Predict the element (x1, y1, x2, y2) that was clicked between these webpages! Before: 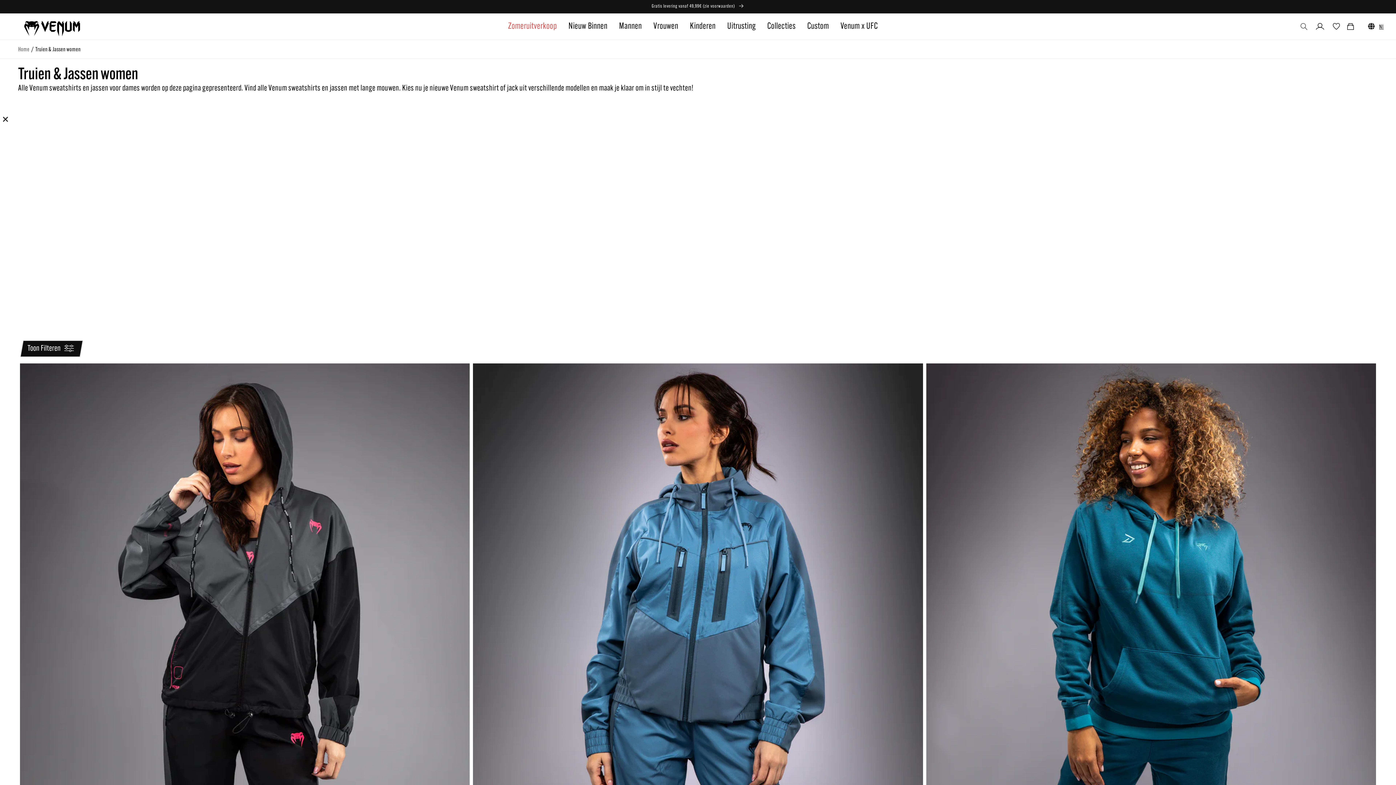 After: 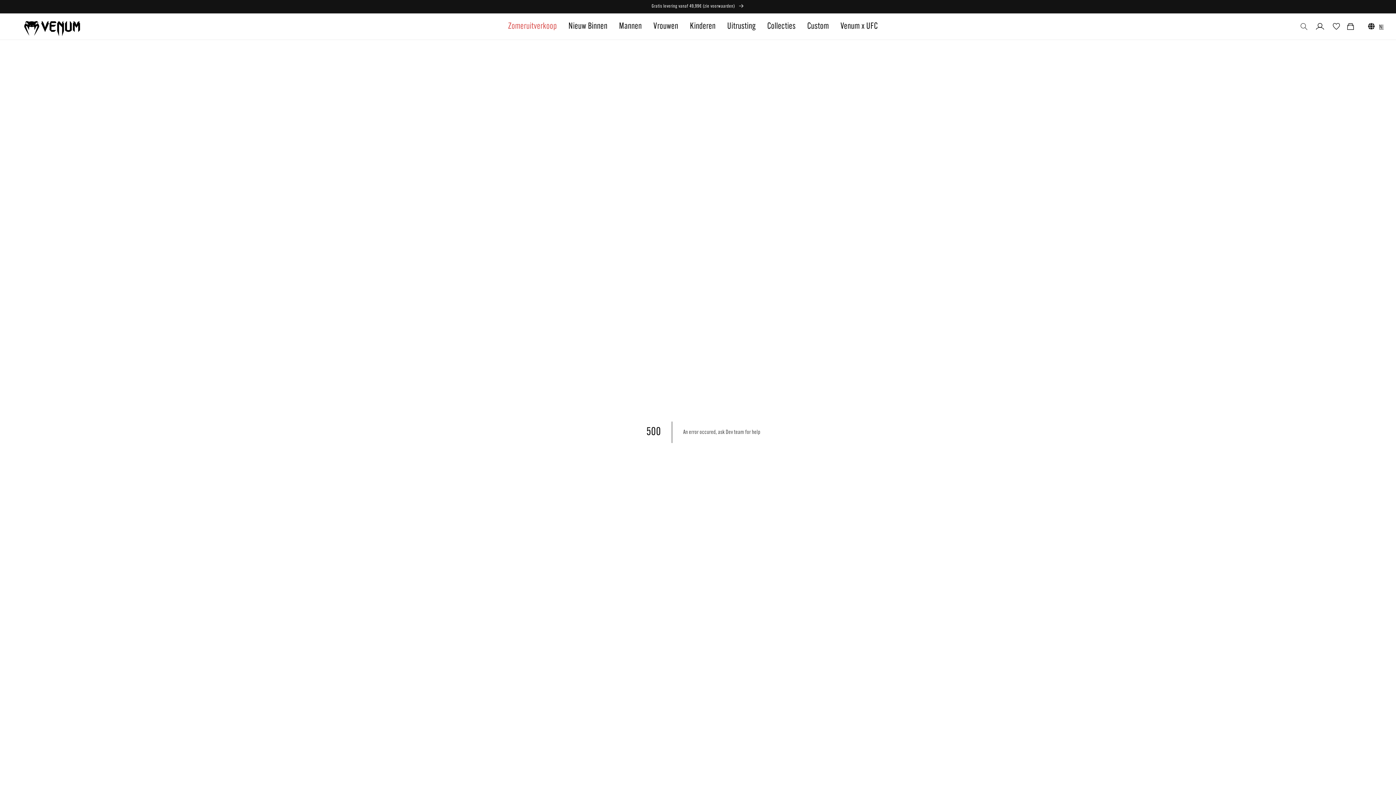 Action: bbox: (18, 46, 29, 52) label: Home